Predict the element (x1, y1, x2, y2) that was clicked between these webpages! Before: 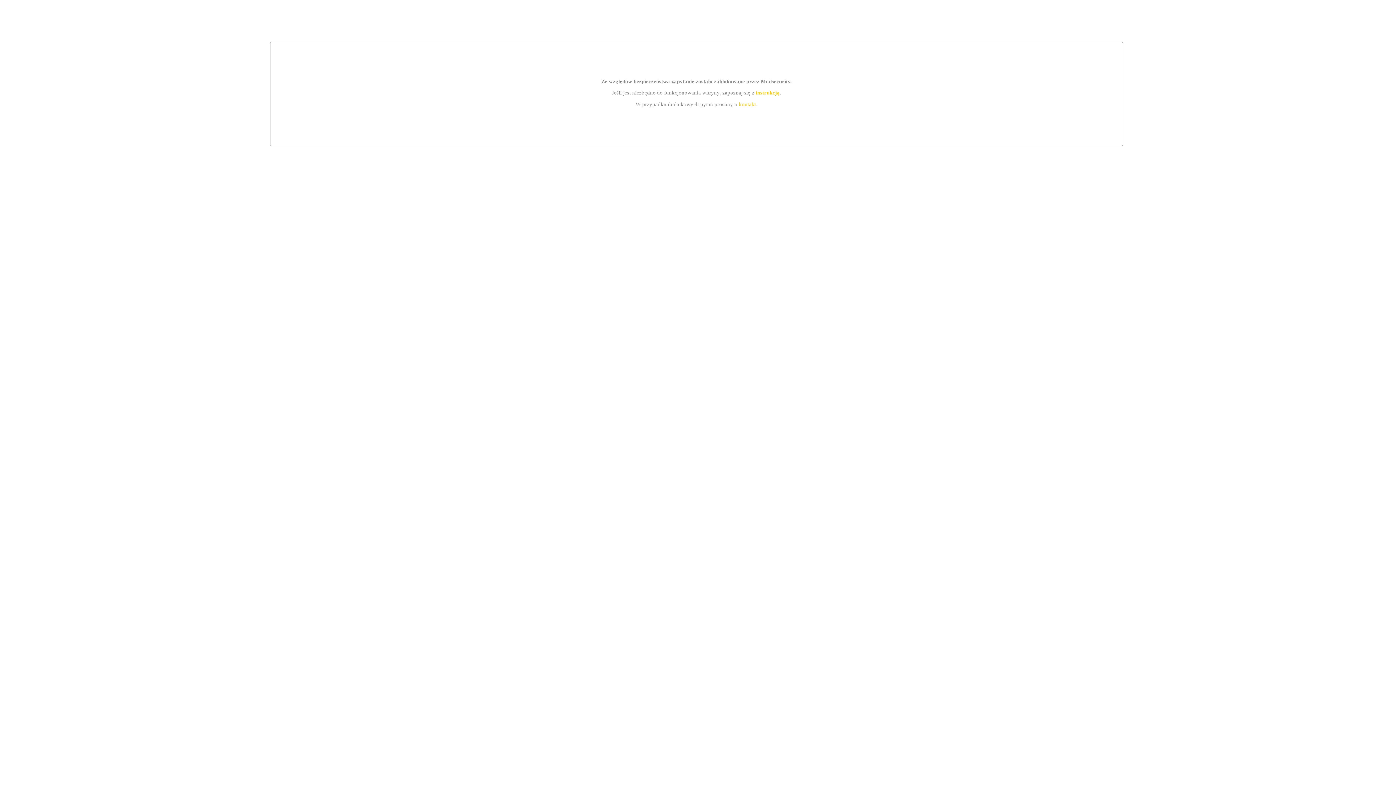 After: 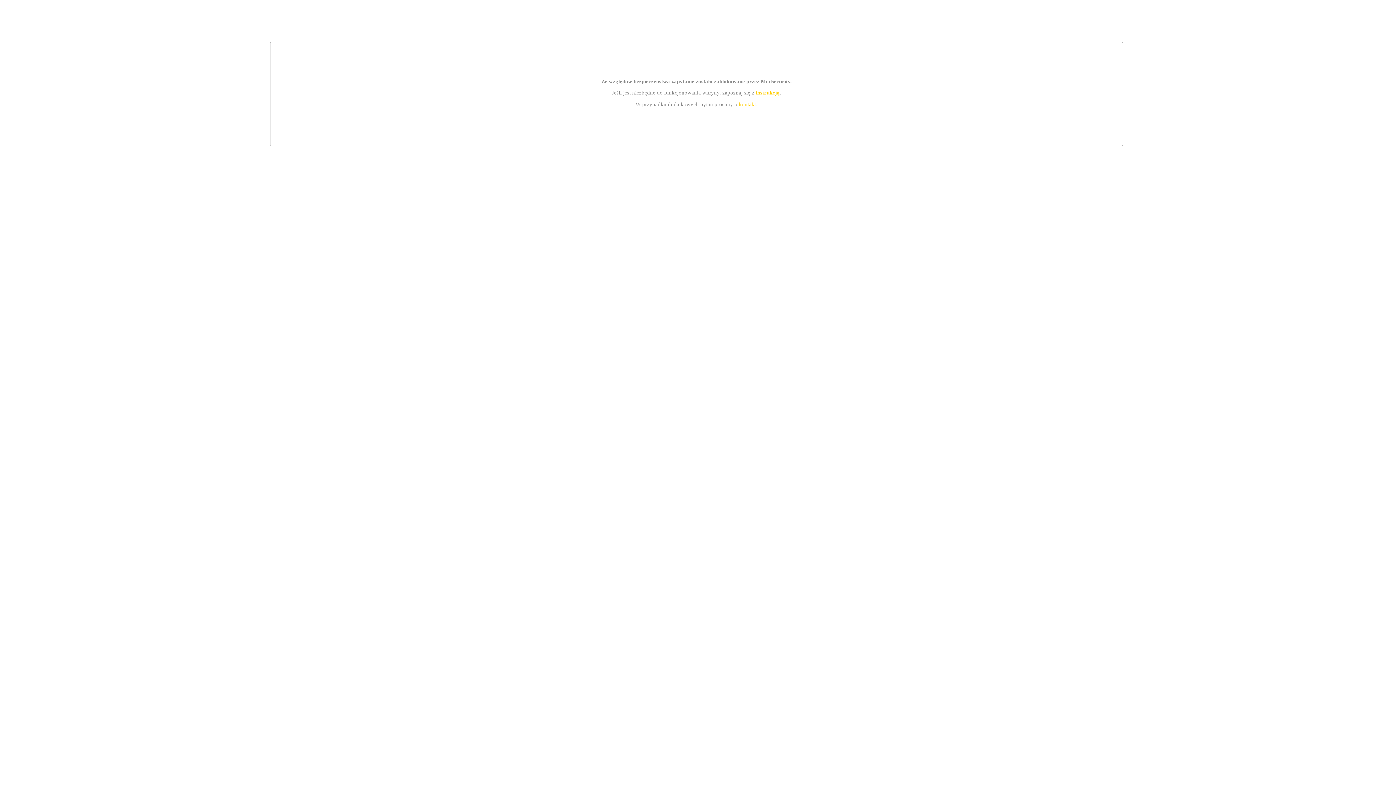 Action: bbox: (755, 89, 779, 95) label: instrukcją